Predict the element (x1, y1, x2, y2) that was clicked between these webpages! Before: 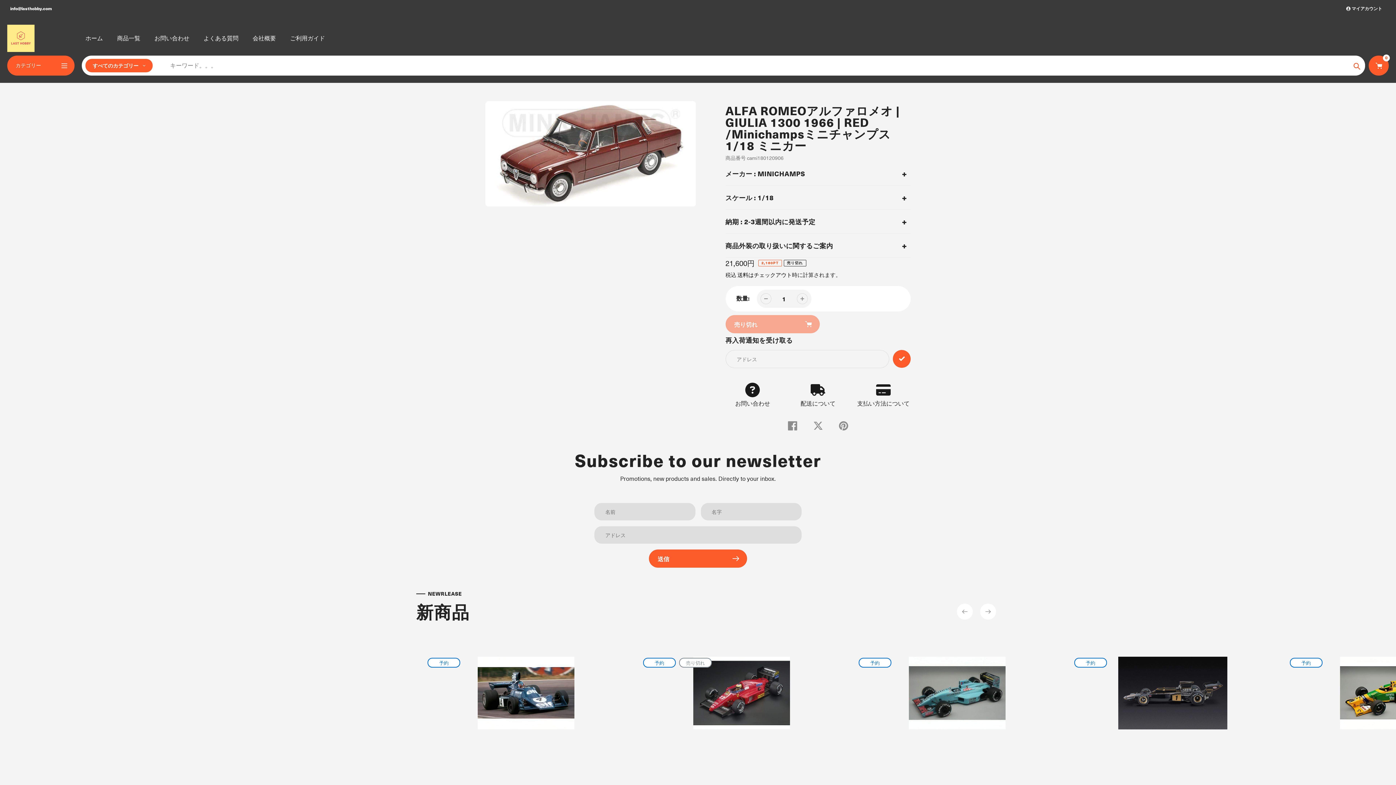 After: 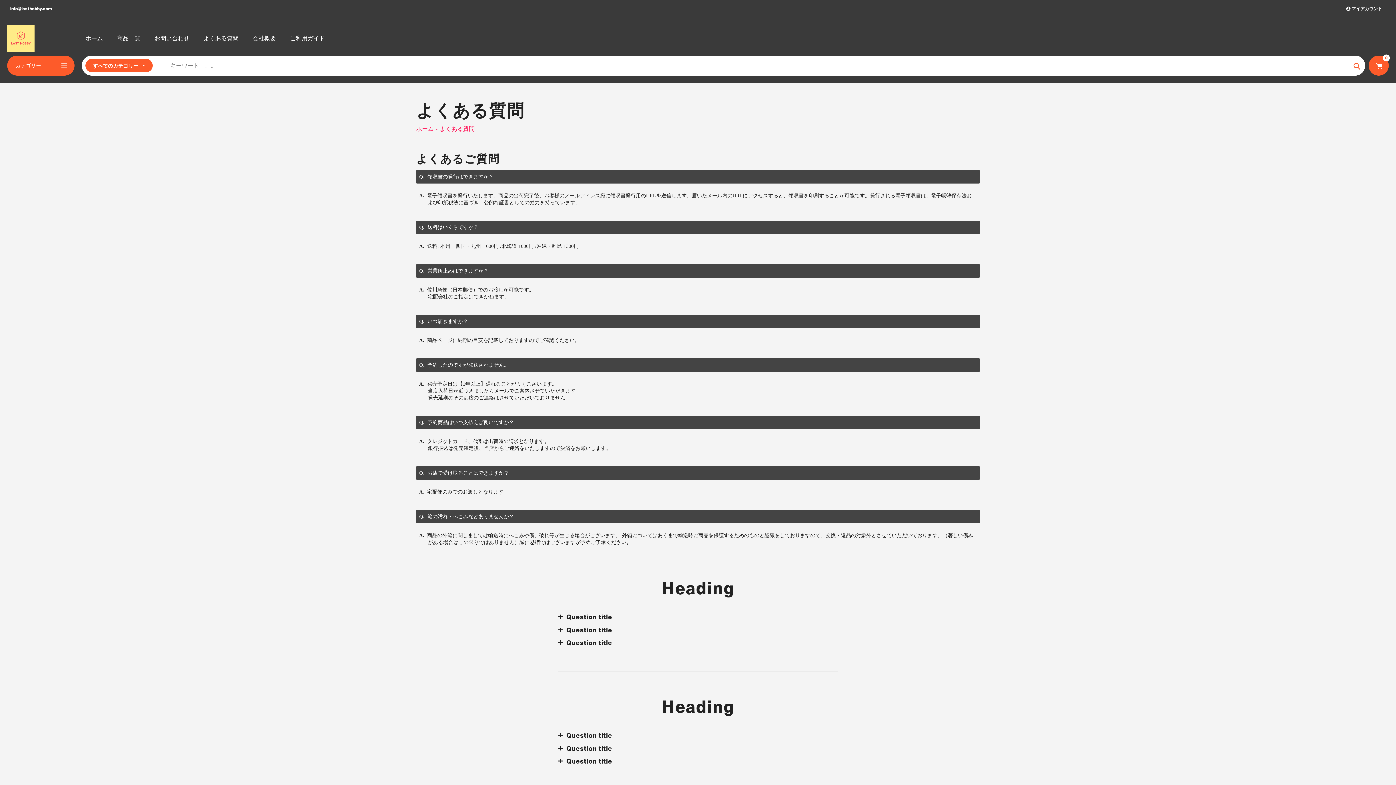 Action: bbox: (856, 382, 910, 407) label: 支払い方法について